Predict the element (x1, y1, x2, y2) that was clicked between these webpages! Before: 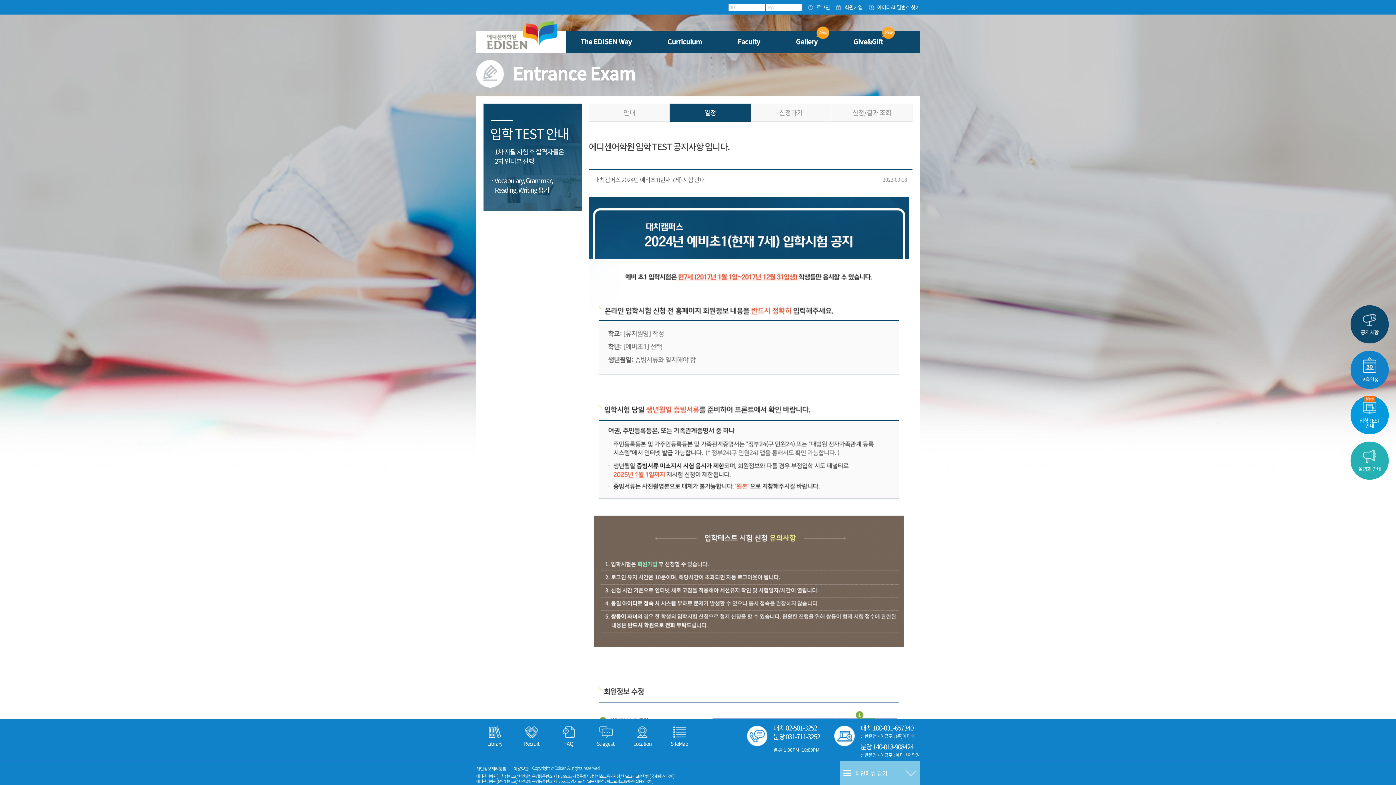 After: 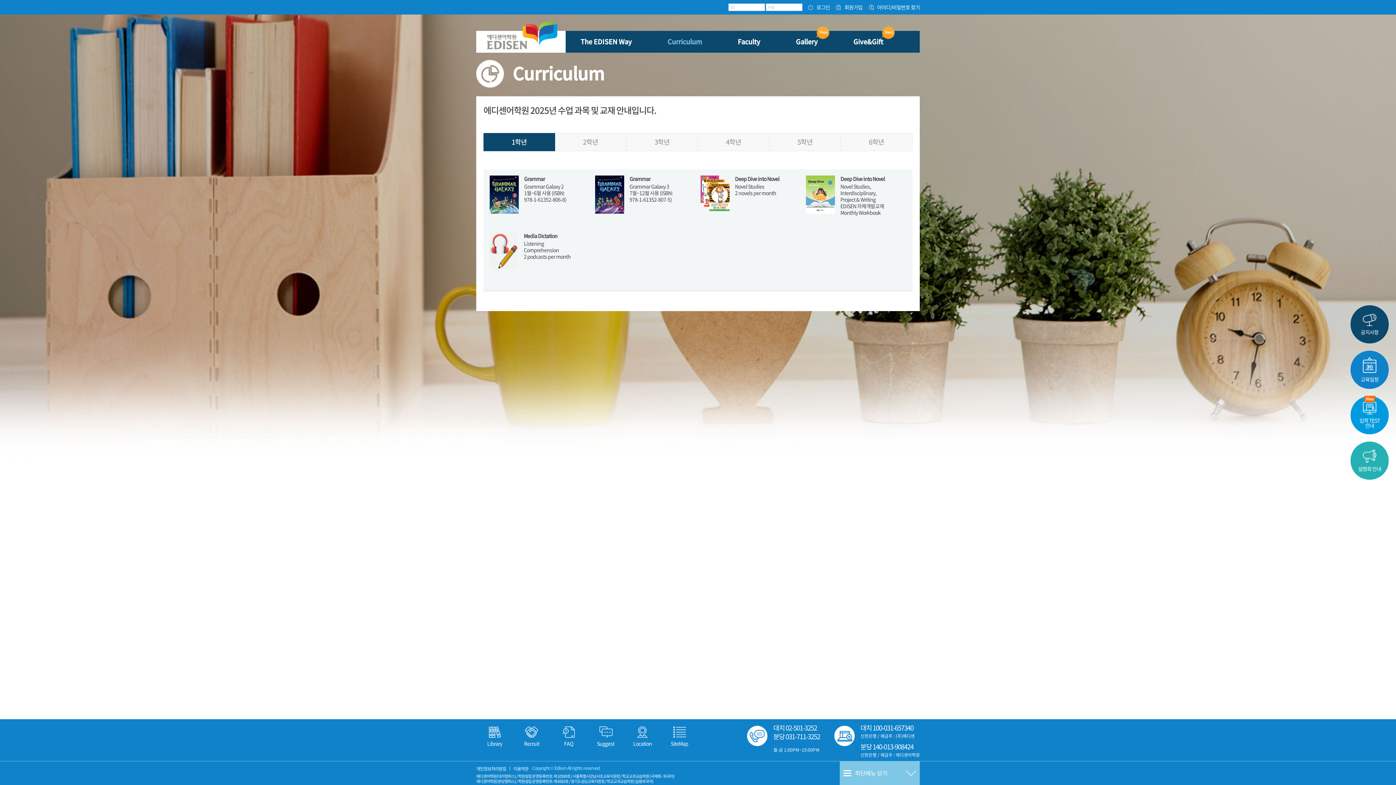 Action: label: Curriculum bbox: (667, 36, 702, 46)